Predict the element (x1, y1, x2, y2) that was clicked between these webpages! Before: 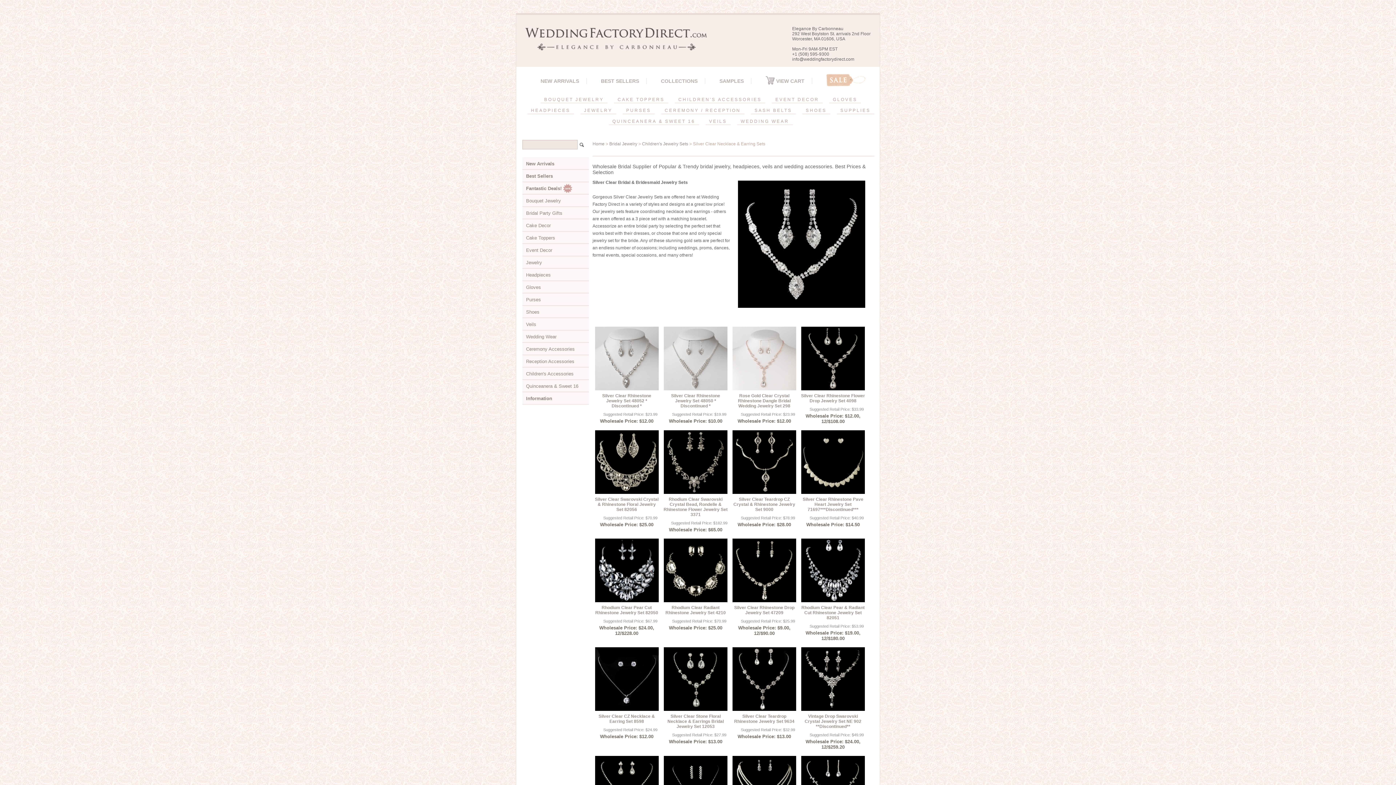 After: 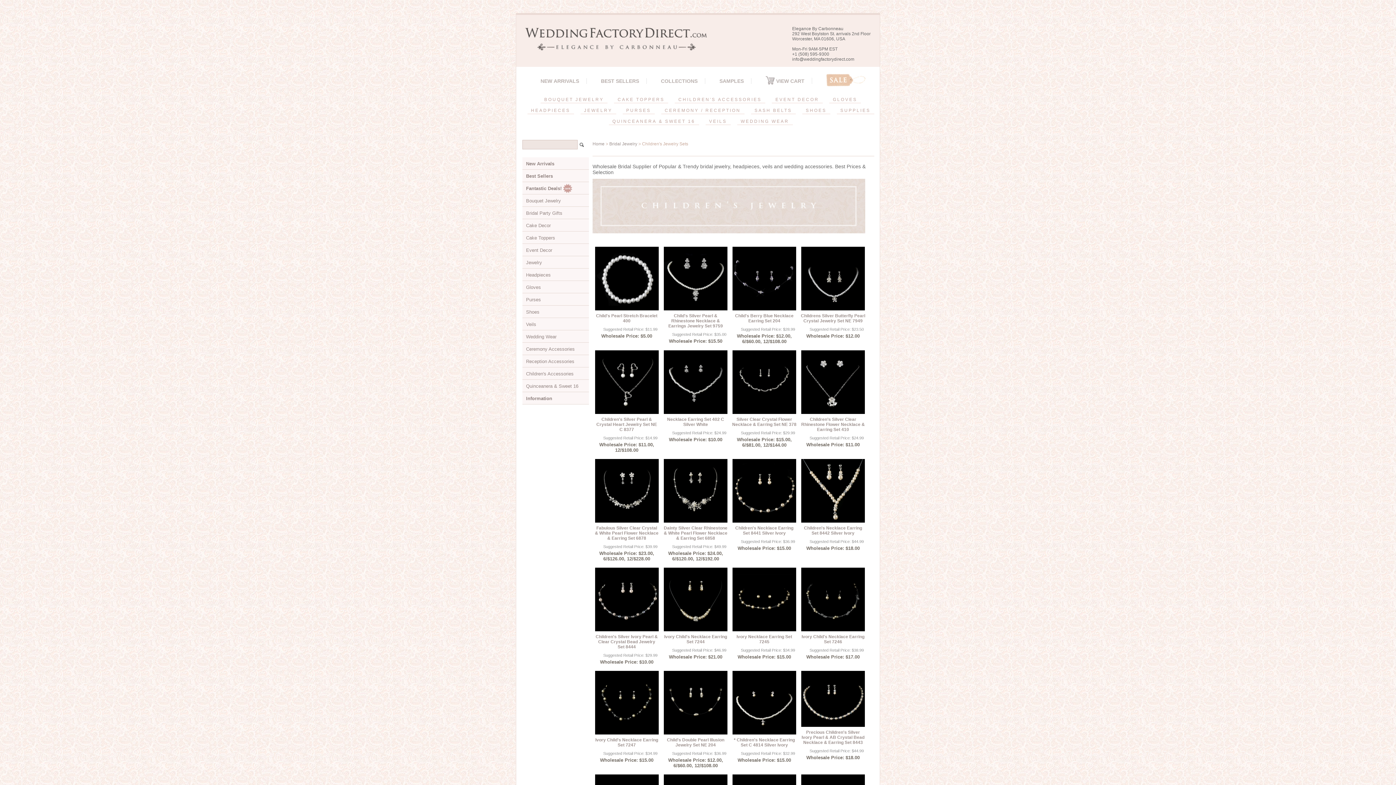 Action: bbox: (642, 141, 688, 146) label: Children's Jewelry Sets